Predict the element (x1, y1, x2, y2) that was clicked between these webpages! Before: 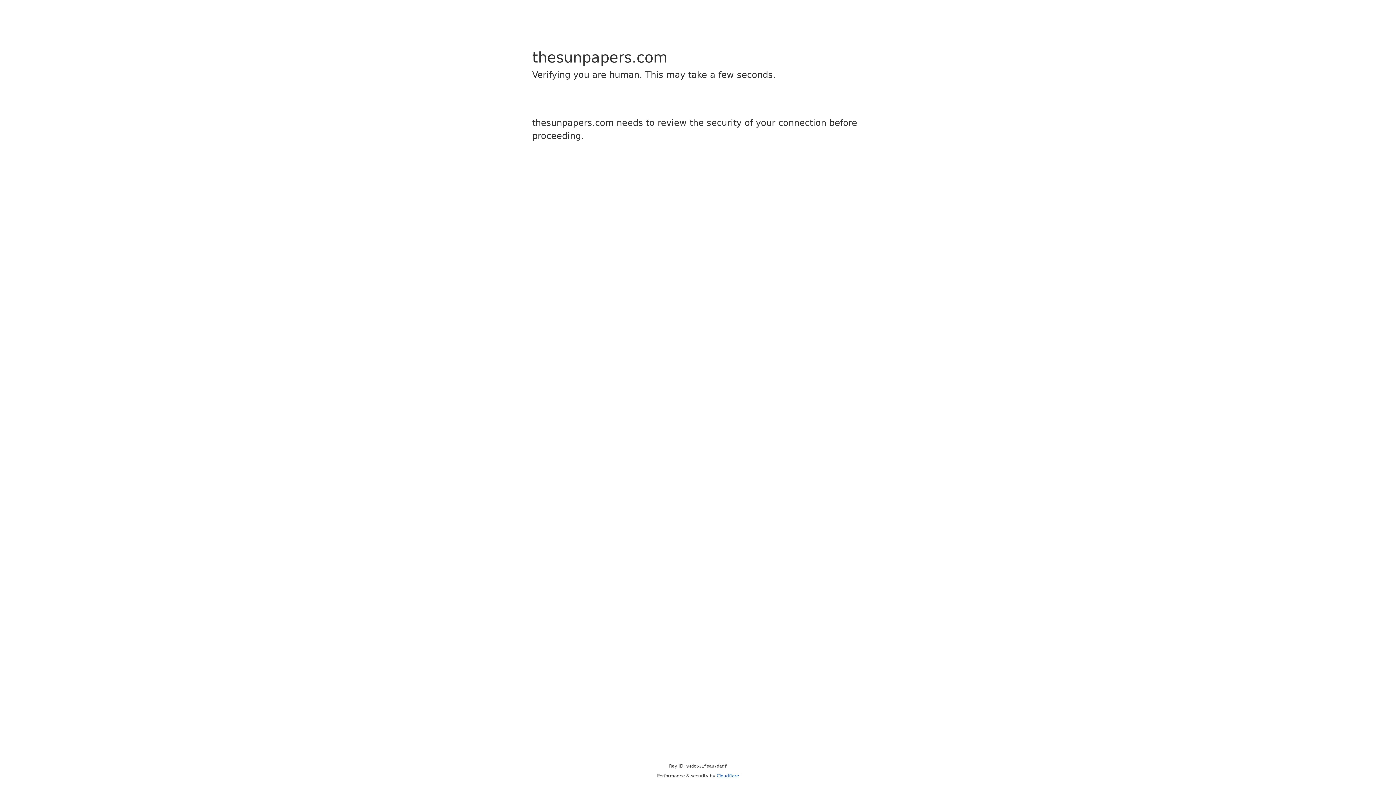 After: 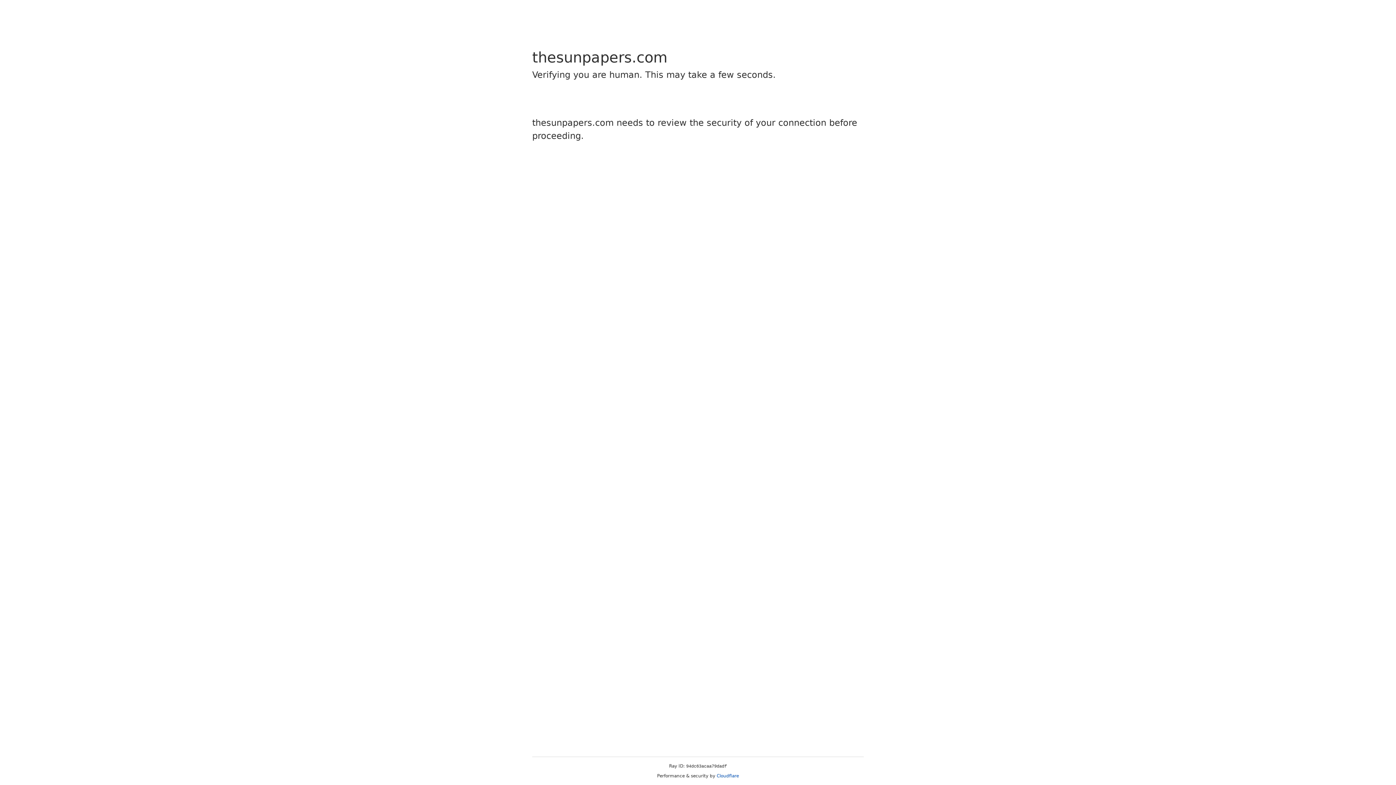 Action: label: Cloudflare bbox: (716, 773, 739, 778)